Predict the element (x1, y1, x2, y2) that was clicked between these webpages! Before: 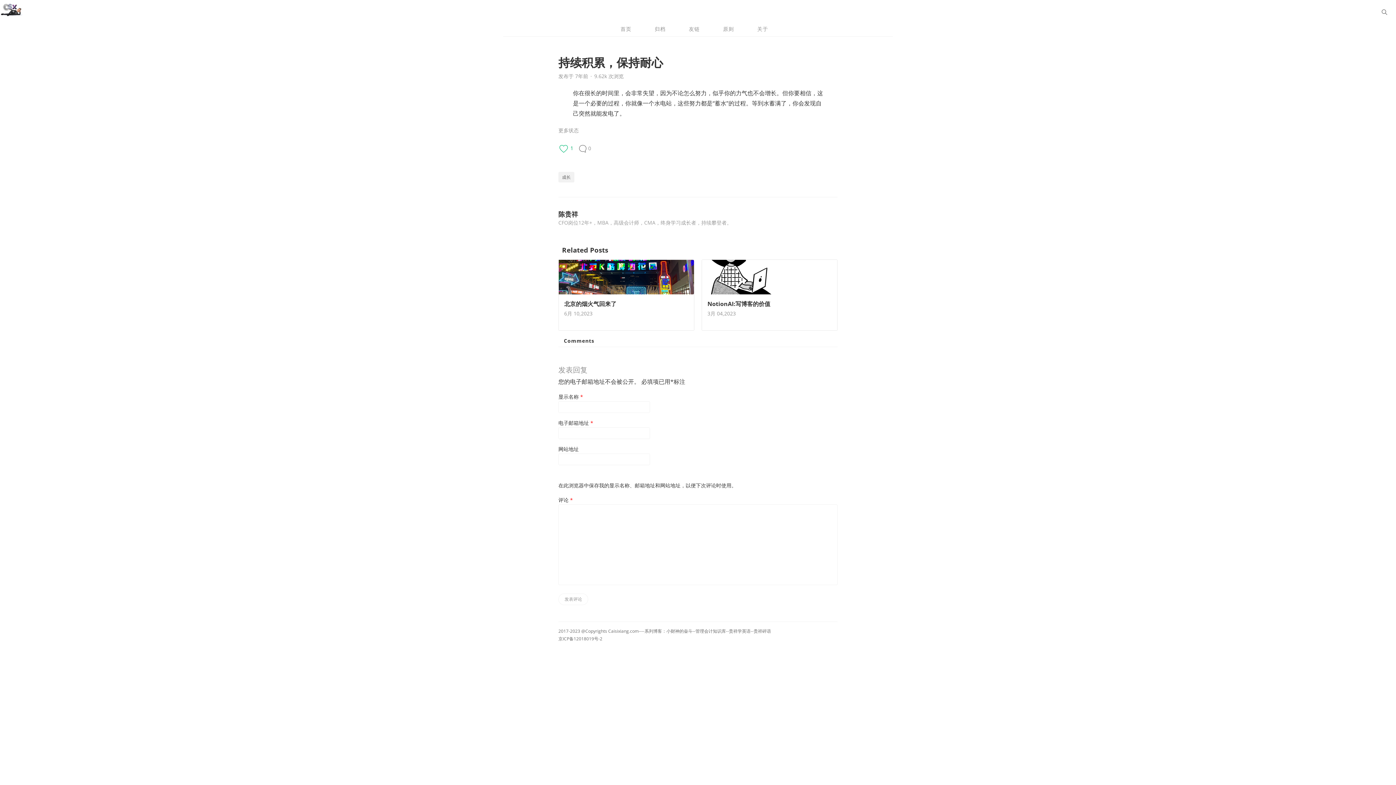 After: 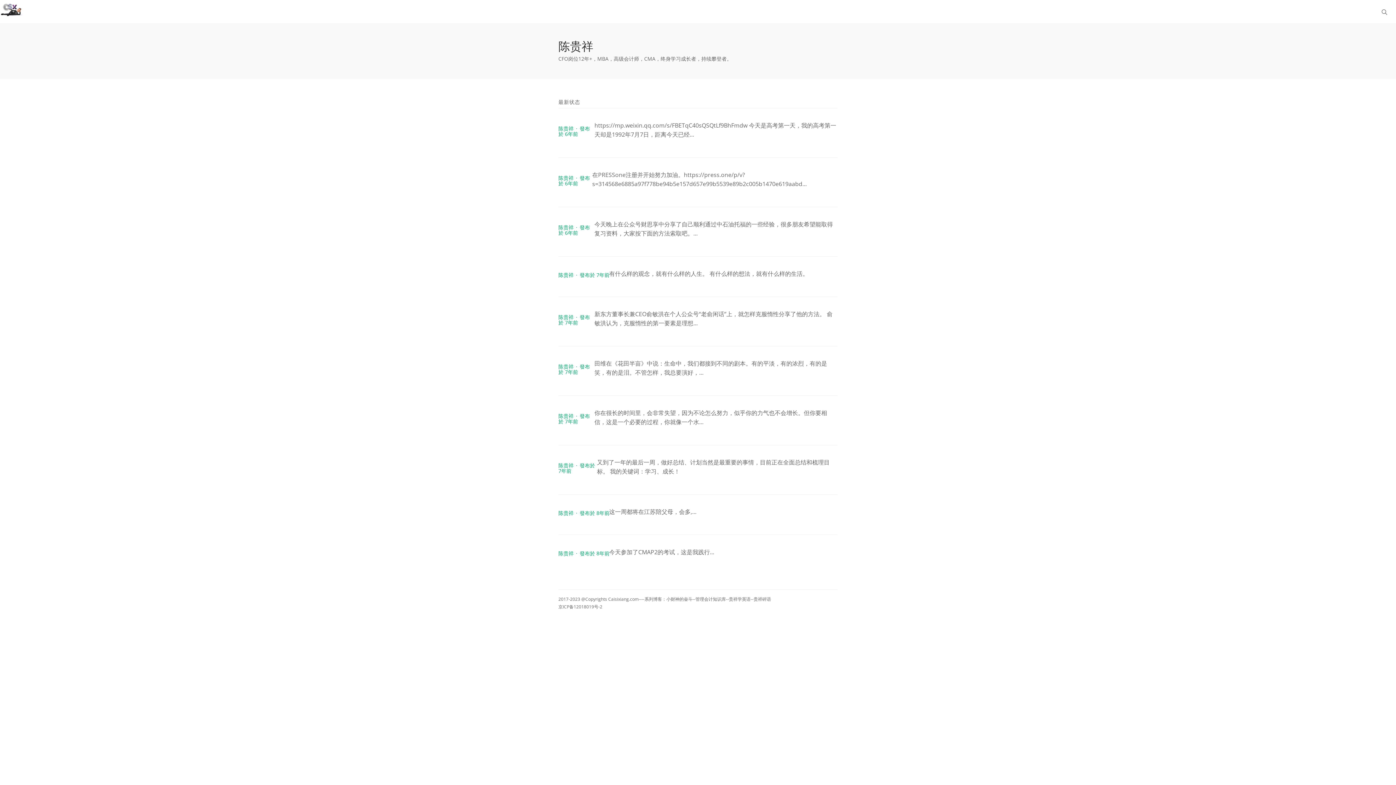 Action: bbox: (558, 126, 578, 133) label: 更多状态